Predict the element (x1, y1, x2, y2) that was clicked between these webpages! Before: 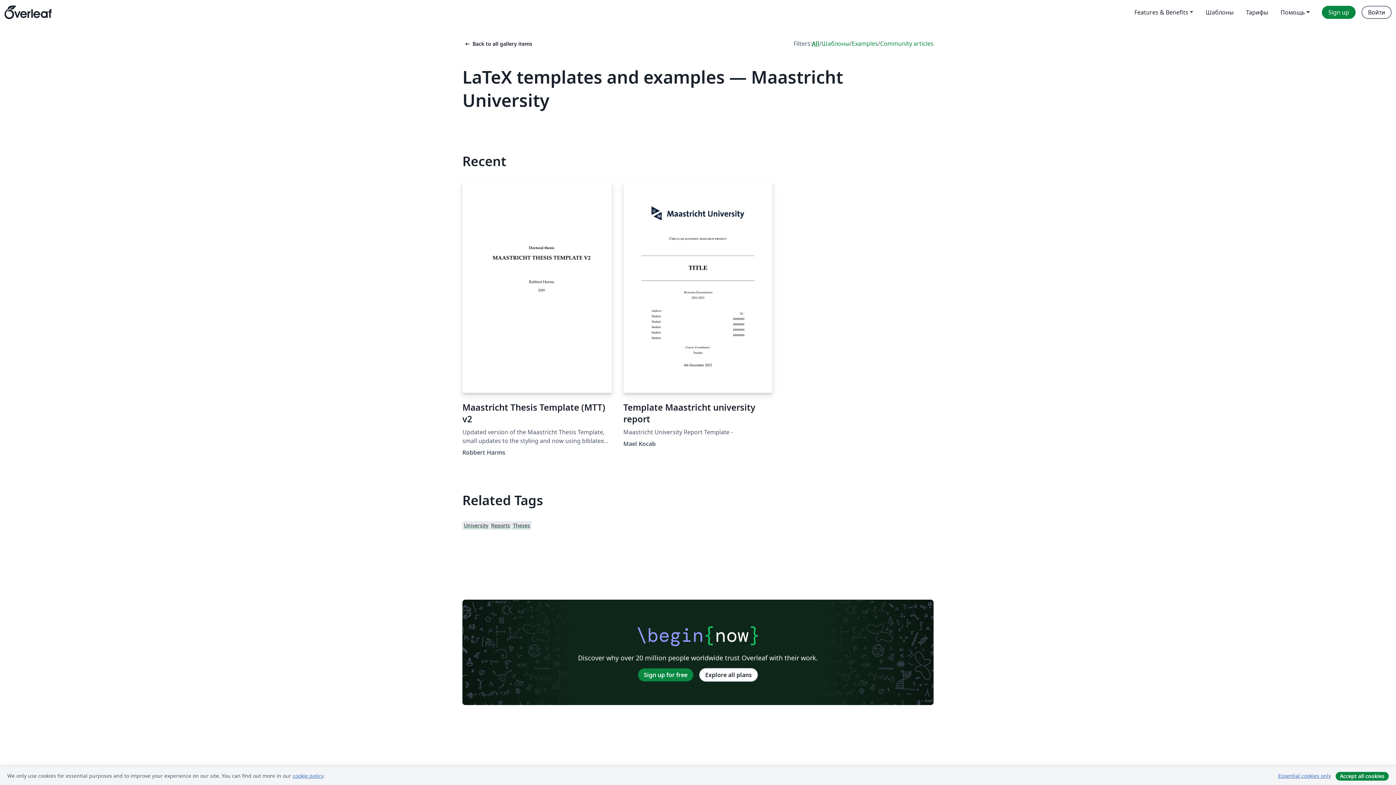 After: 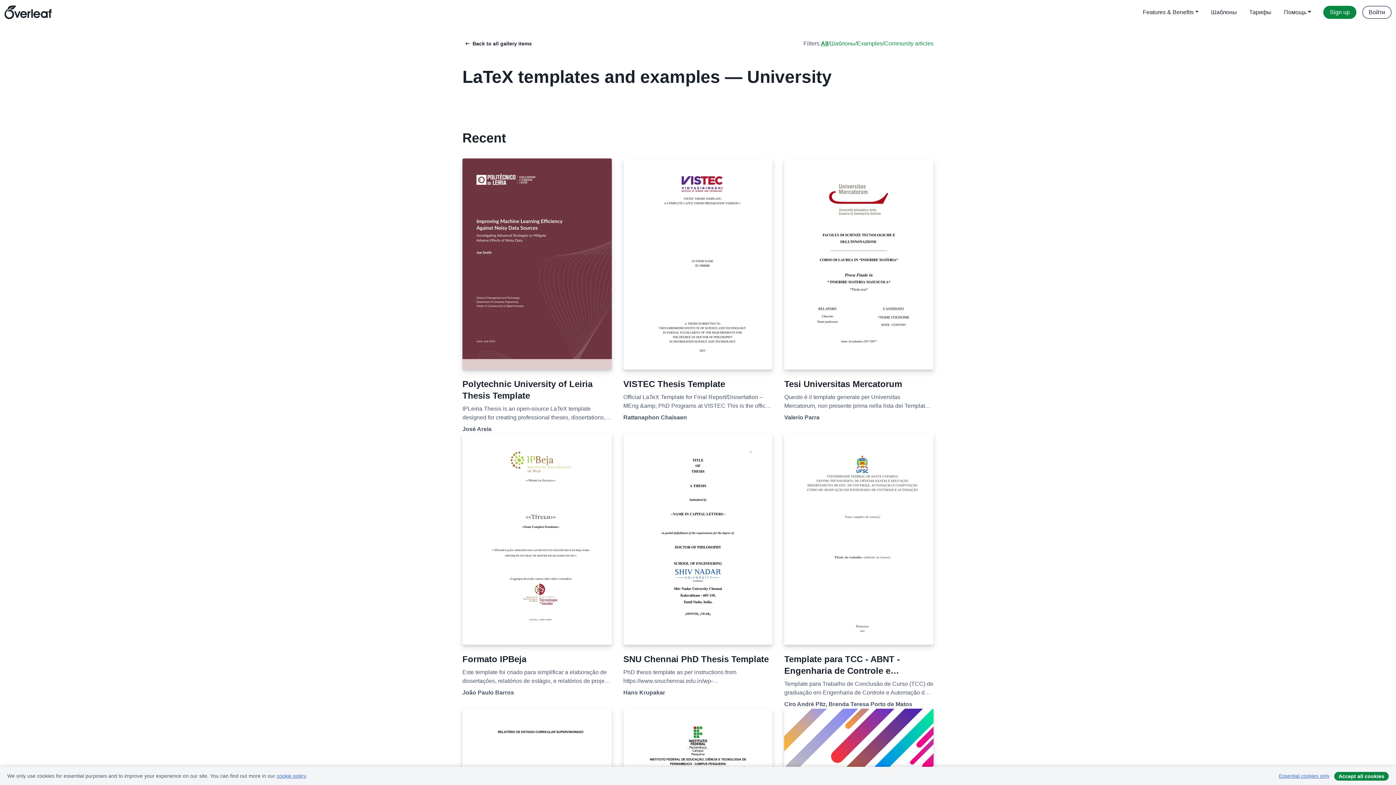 Action: bbox: (462, 521, 489, 530) label: University